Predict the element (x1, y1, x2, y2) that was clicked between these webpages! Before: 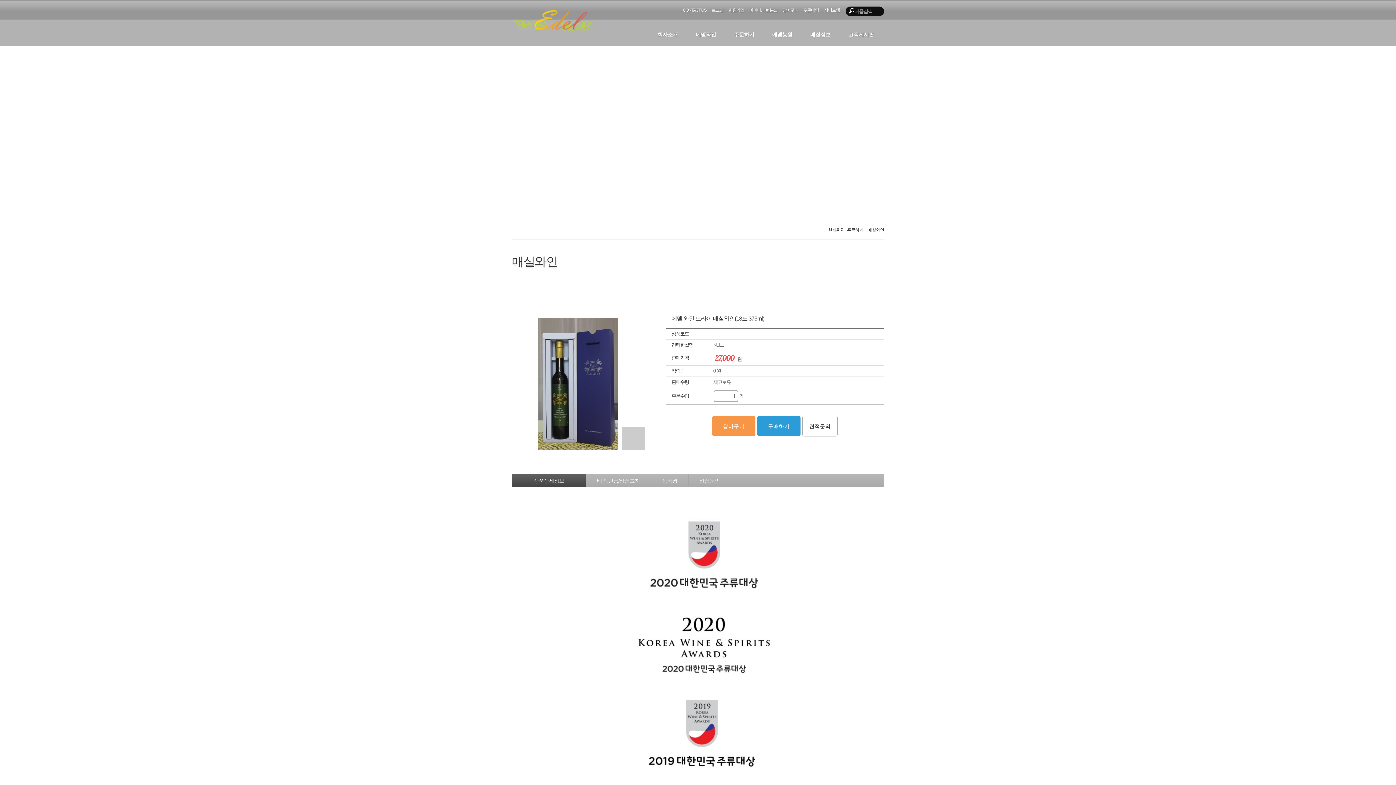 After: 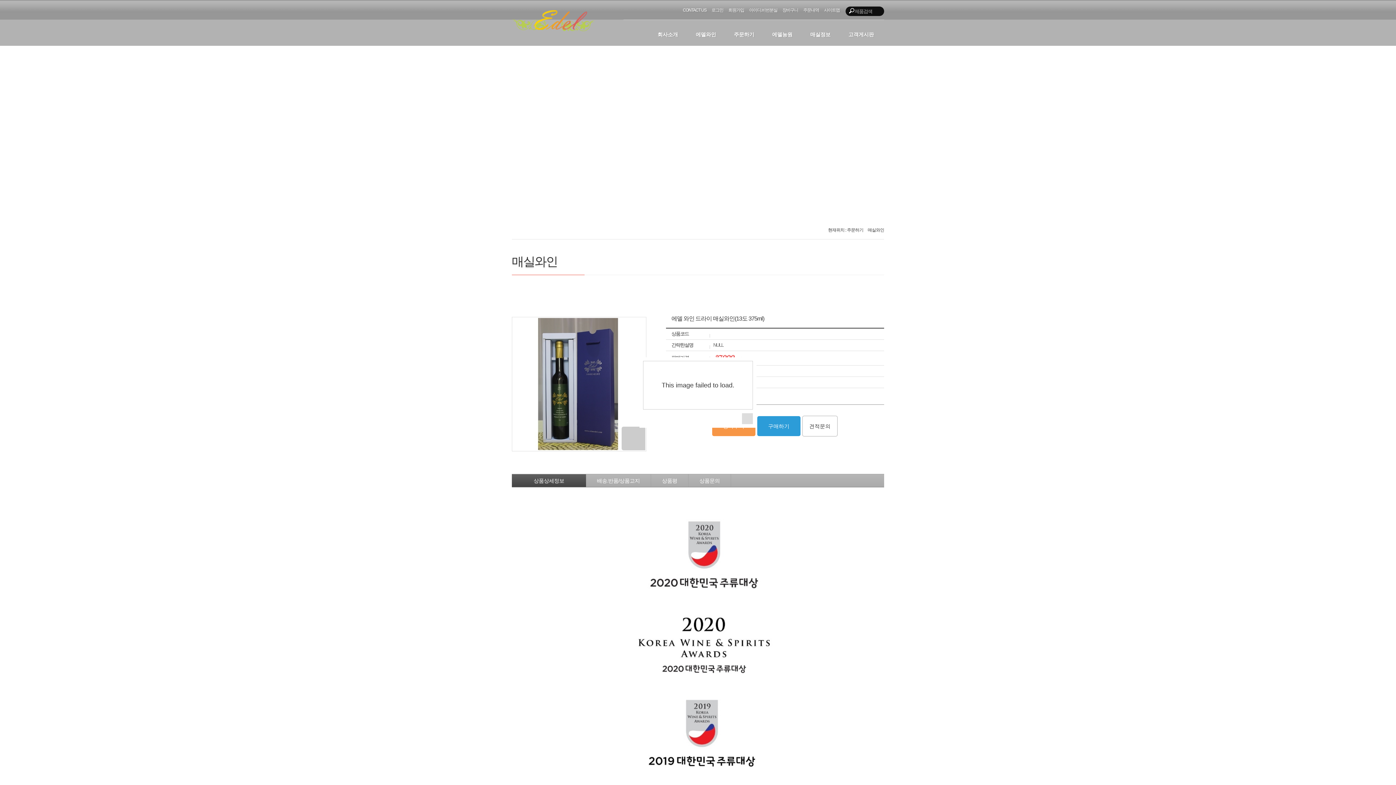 Action: bbox: (621, 426, 645, 450)